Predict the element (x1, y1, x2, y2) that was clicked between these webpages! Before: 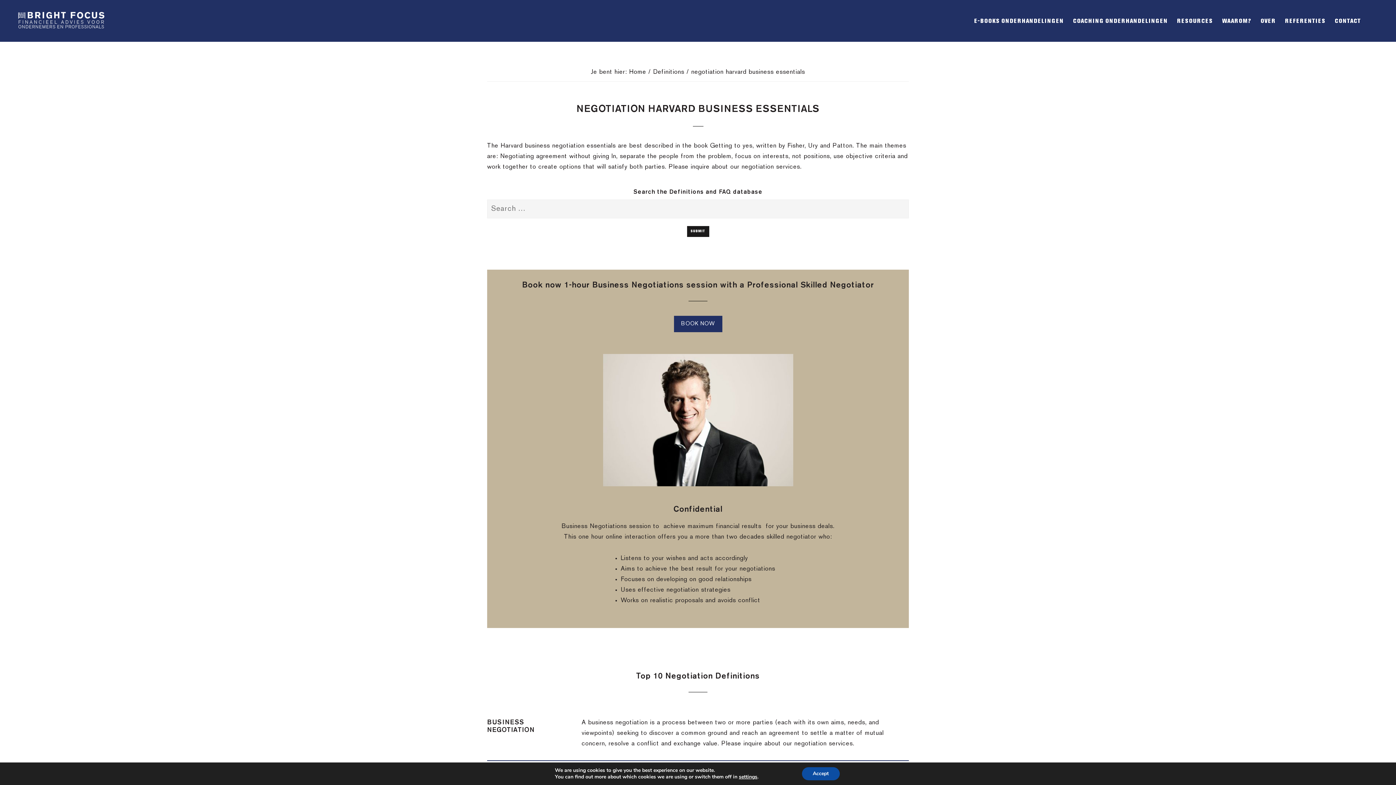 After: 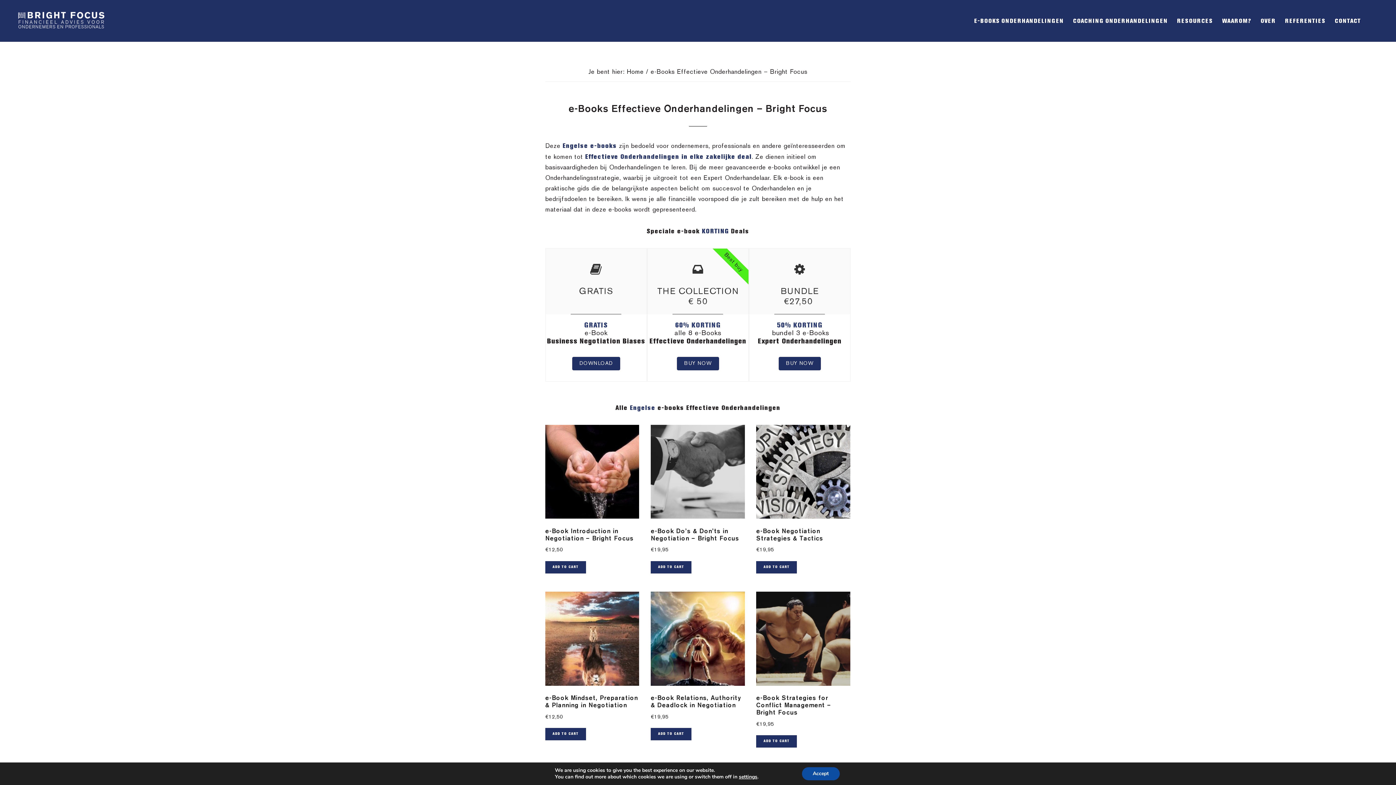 Action: label: E-BOOKS ONDERHANDELINGEN bbox: (974, 14, 1067, 28)